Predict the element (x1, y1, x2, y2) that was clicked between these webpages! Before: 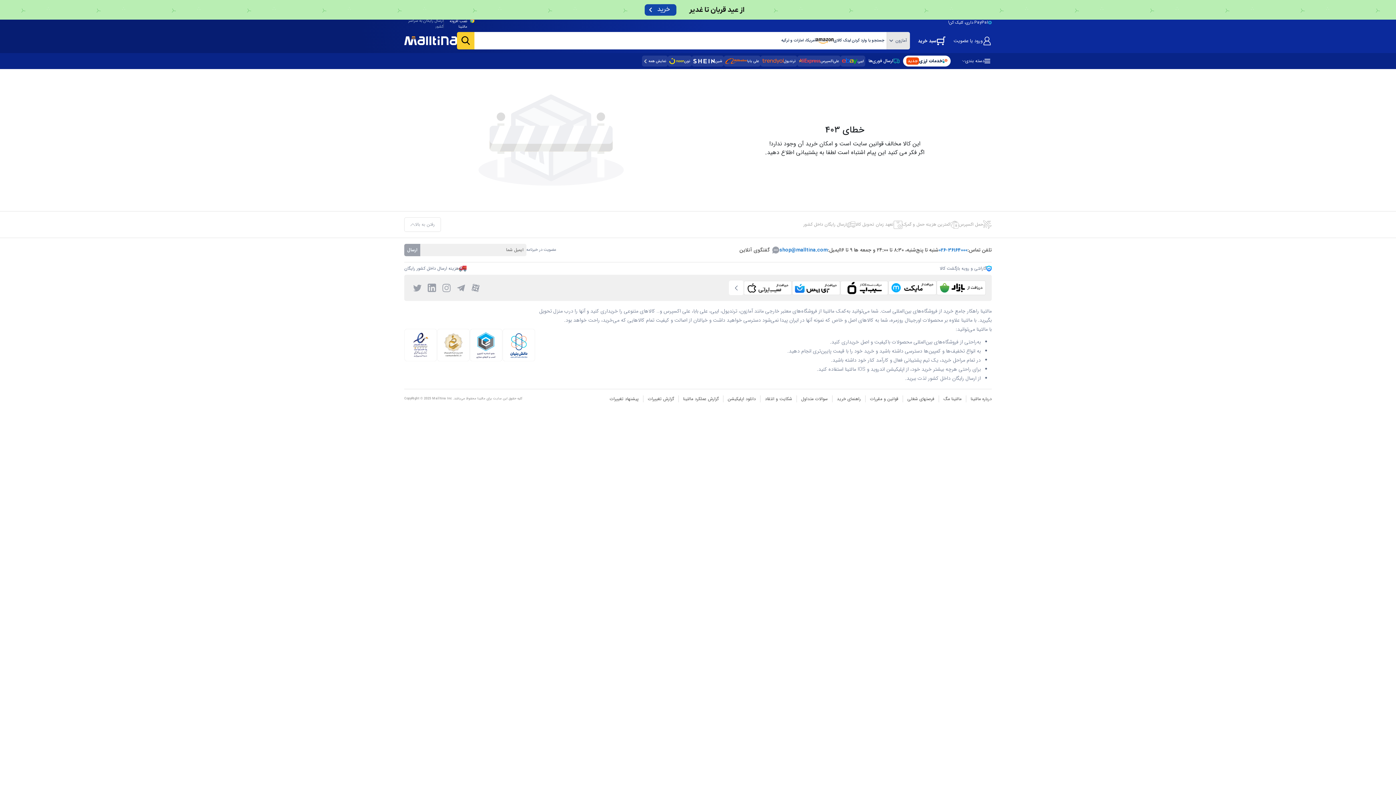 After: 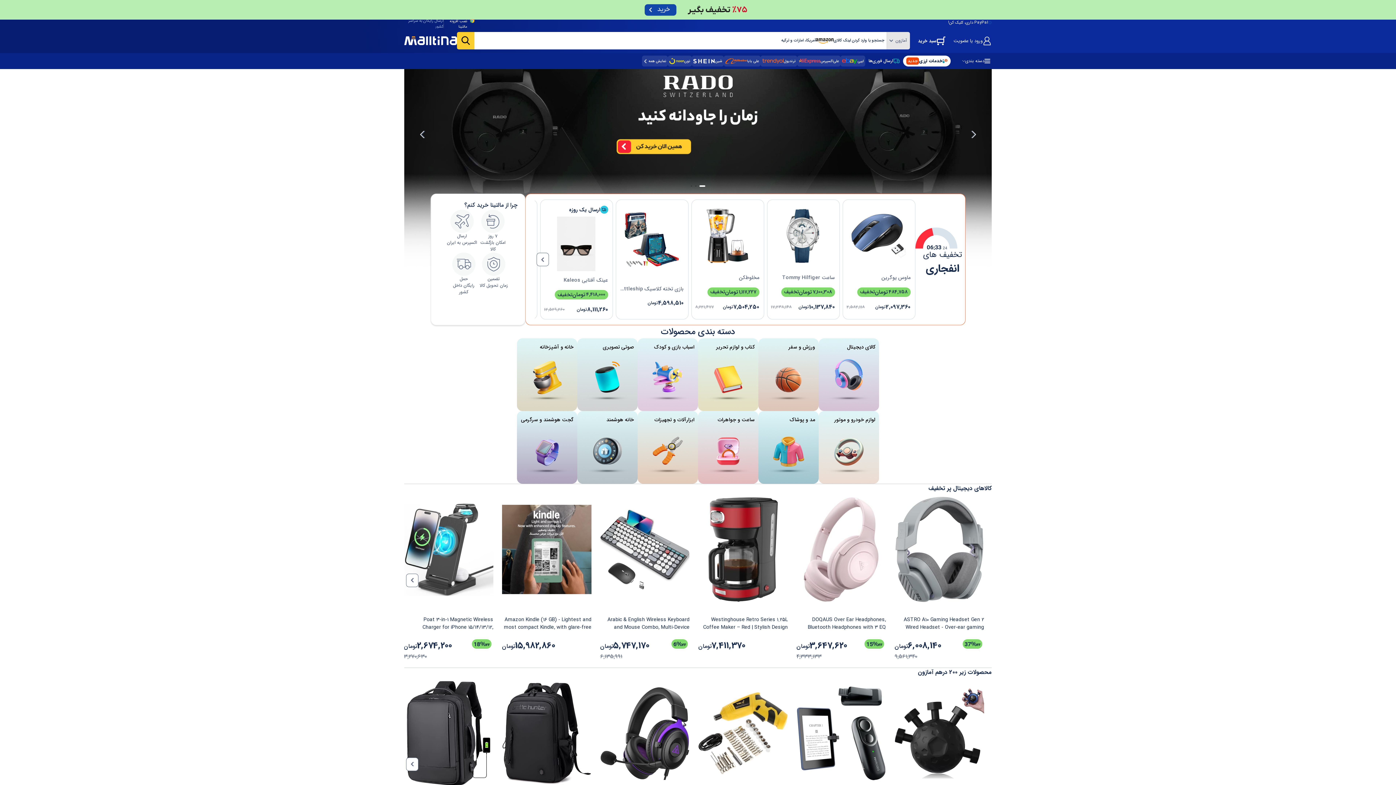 Action: bbox: (404, 36, 457, 45)